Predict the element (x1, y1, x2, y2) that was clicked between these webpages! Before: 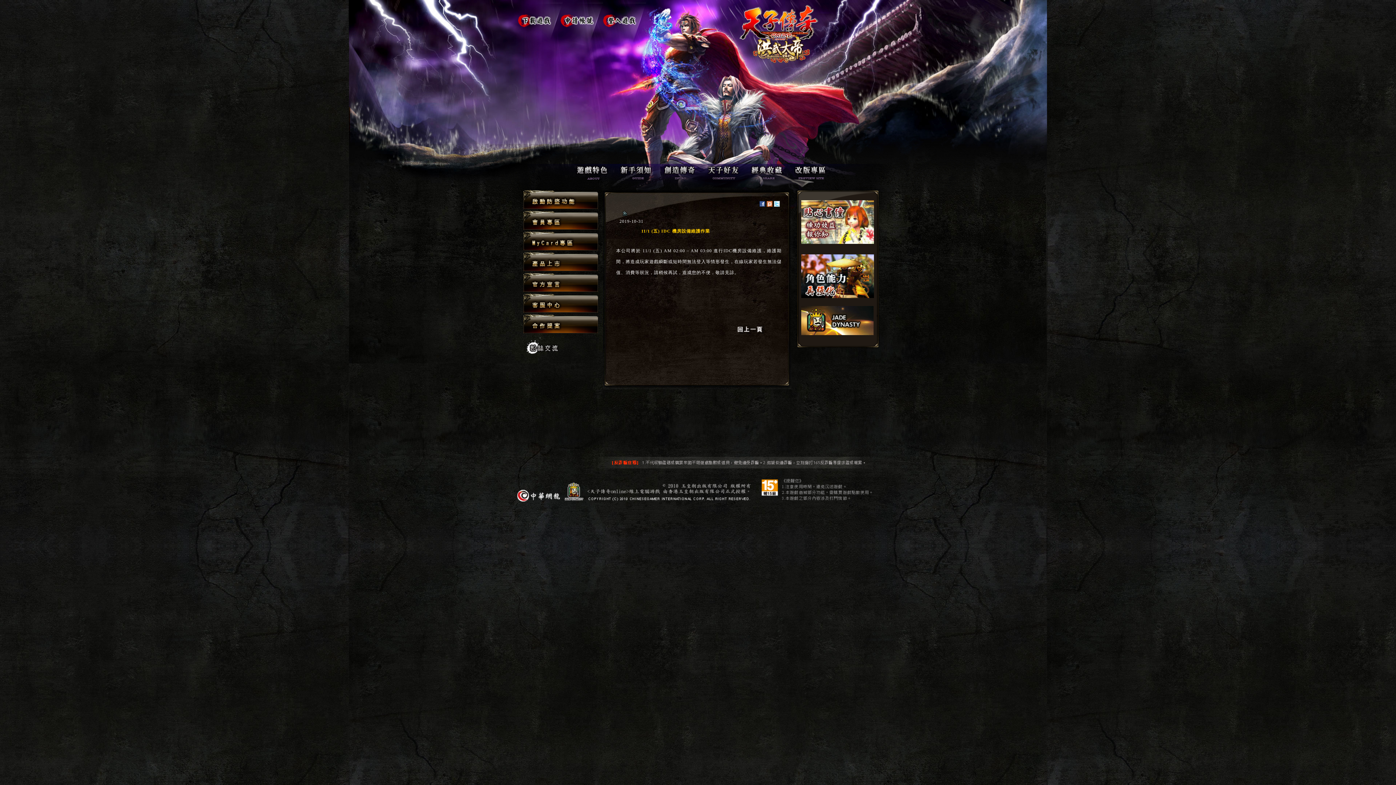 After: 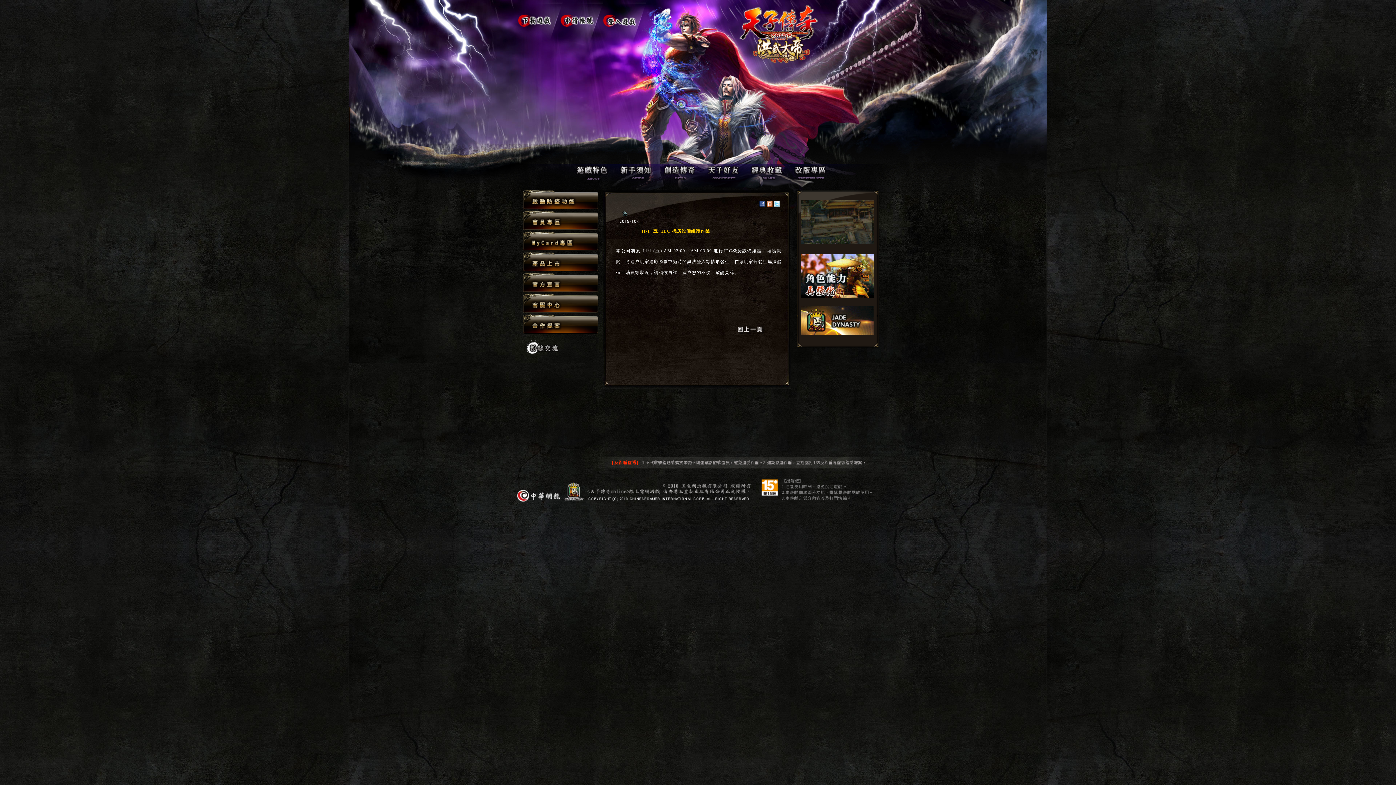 Action: bbox: (595, 23, 636, 28)